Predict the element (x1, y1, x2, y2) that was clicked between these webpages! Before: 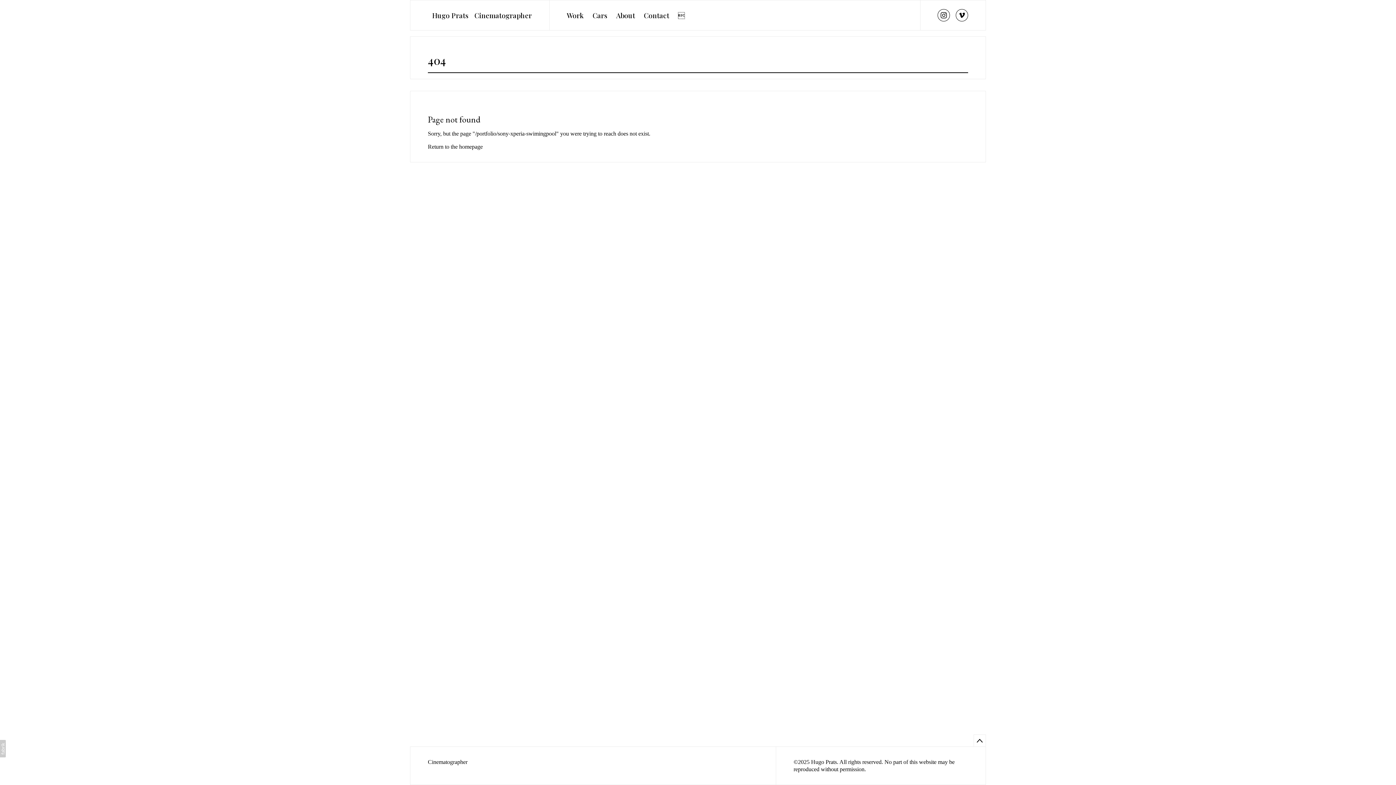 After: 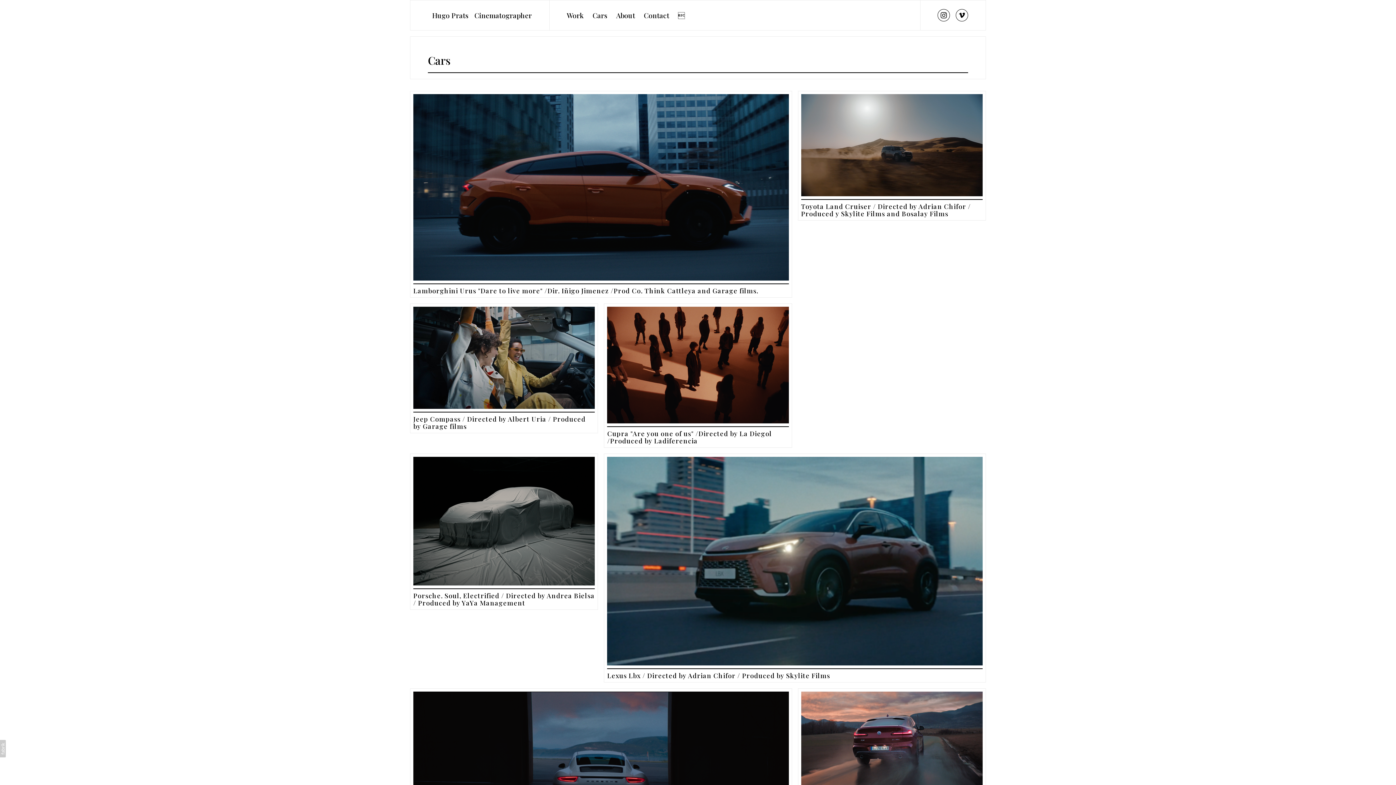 Action: bbox: (592, 10, 607, 20) label: Cars